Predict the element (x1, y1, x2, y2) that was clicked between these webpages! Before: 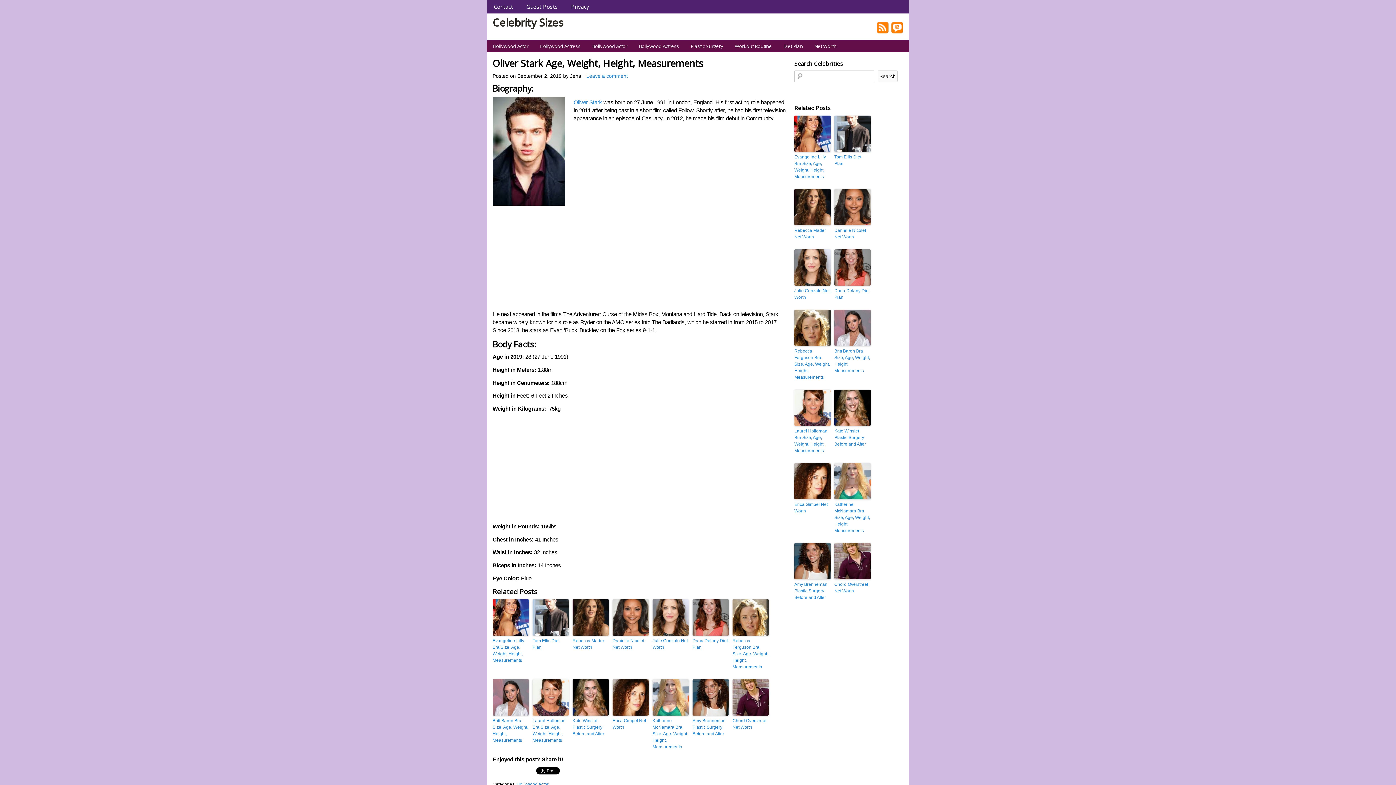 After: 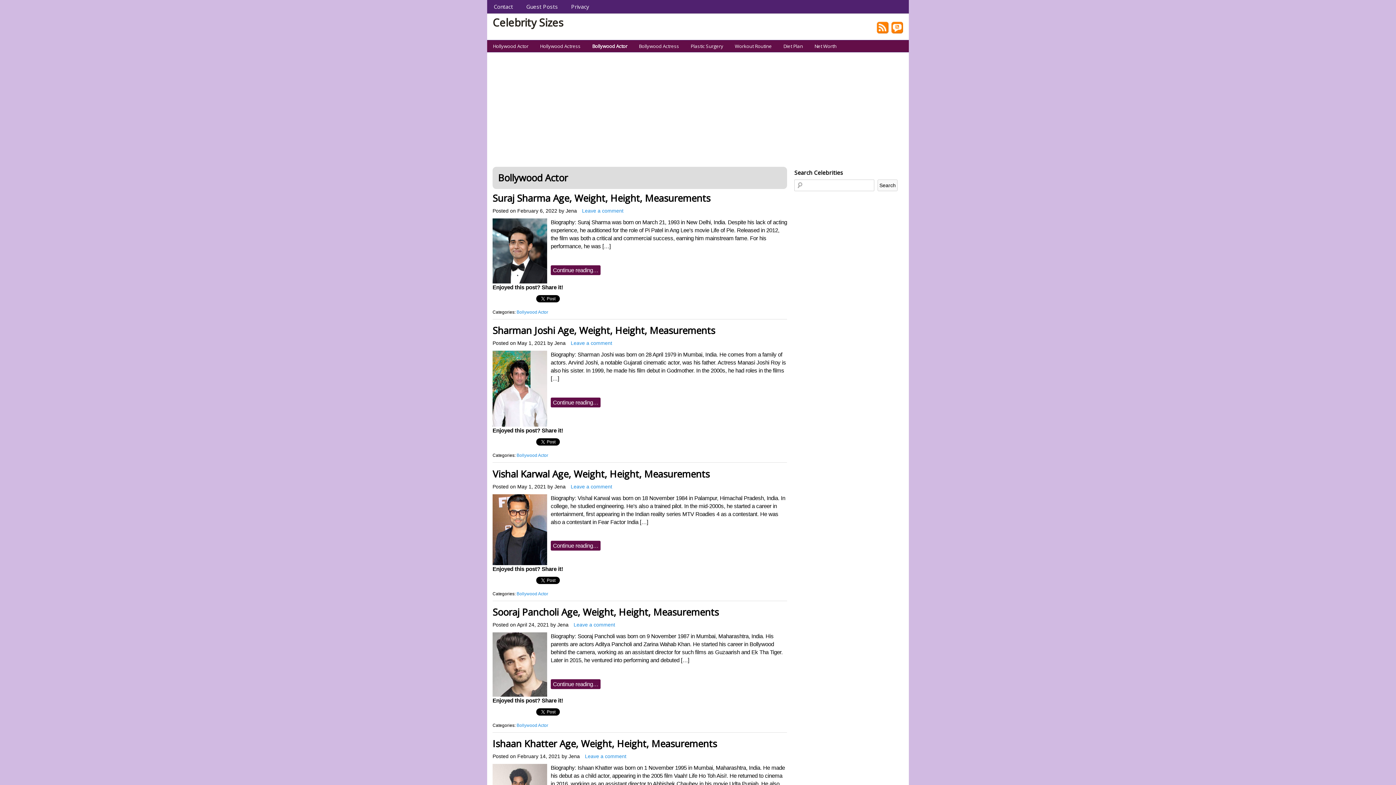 Action: bbox: (586, 40, 633, 51) label: Bollywood Actor